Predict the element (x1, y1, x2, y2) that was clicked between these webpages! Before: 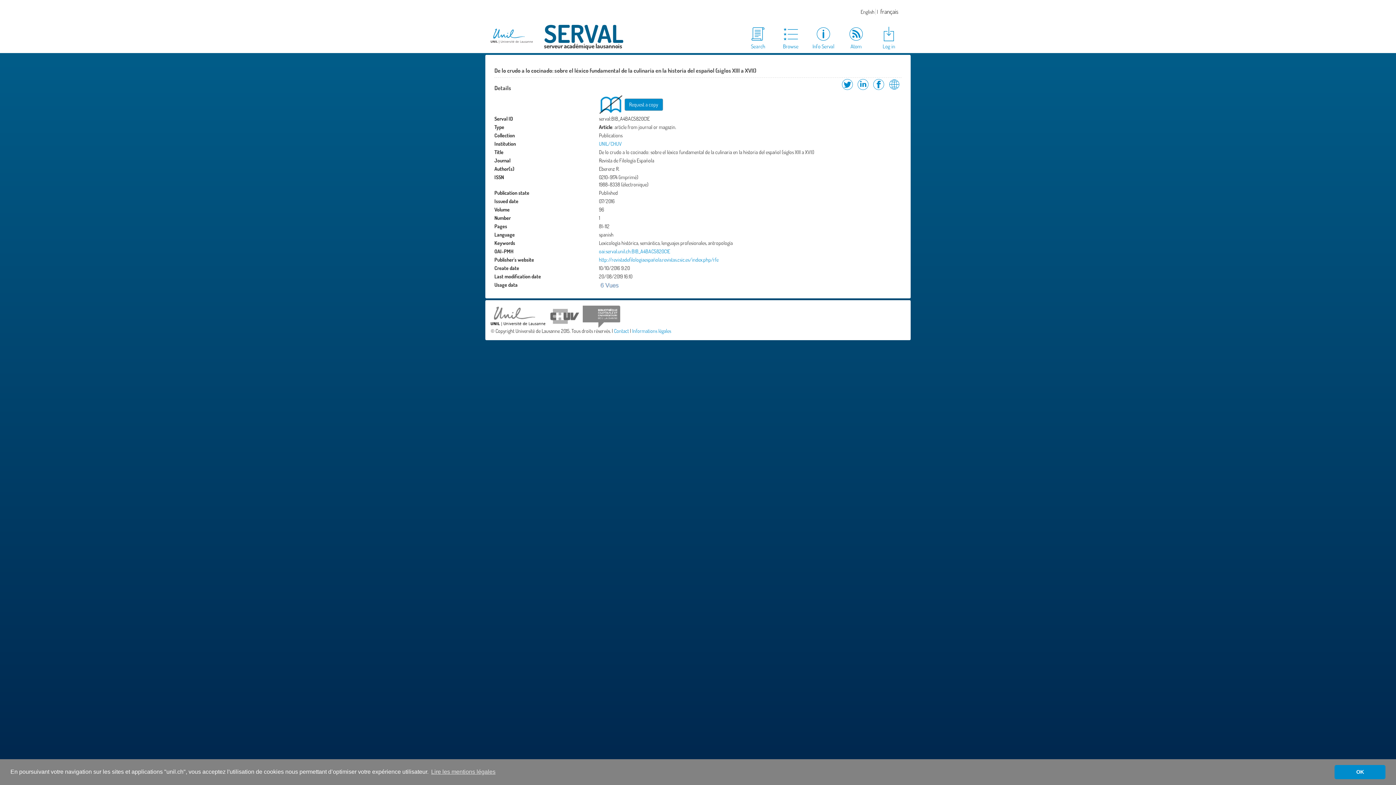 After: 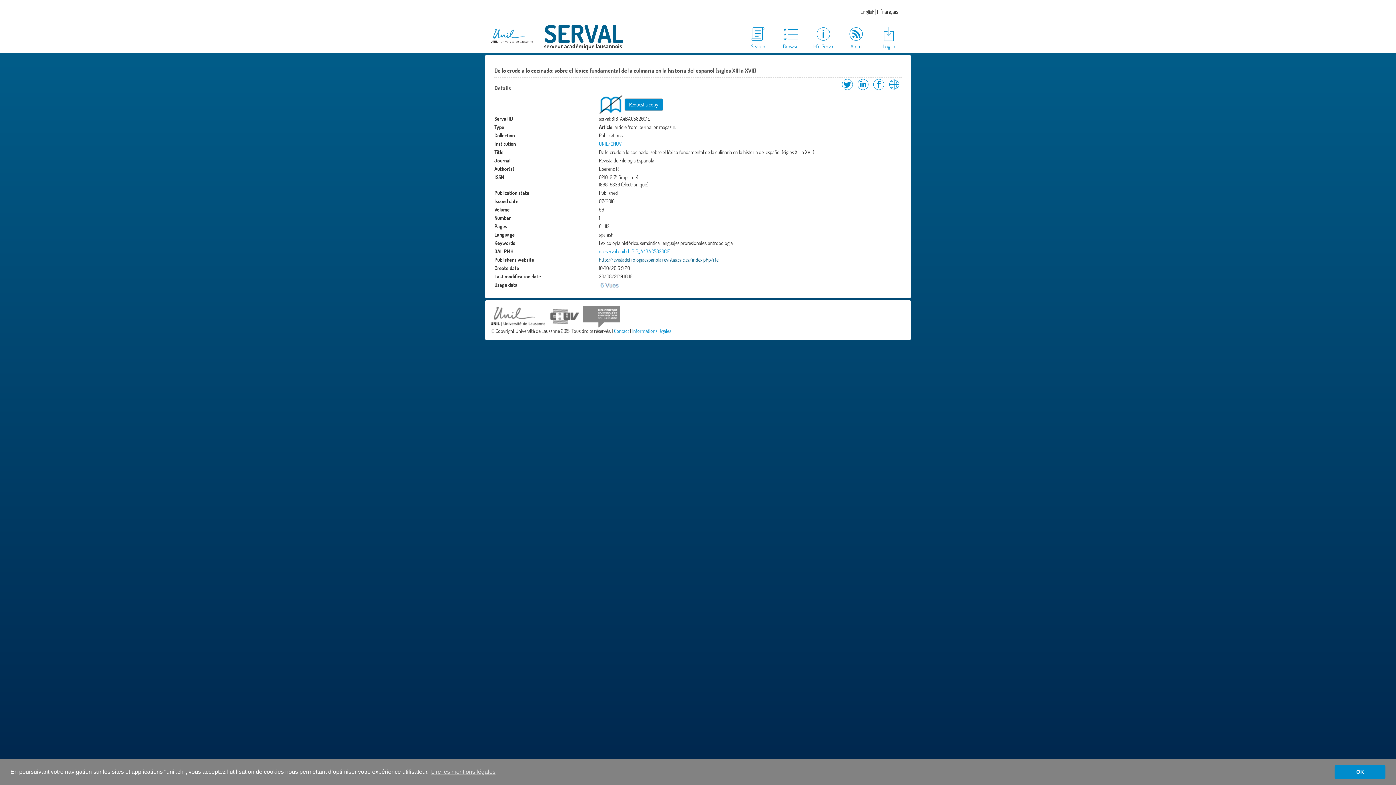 Action: label: http://revistadefilologiaespañola.revistas.csic.es/index.php/rfe bbox: (599, 256, 718, 262)